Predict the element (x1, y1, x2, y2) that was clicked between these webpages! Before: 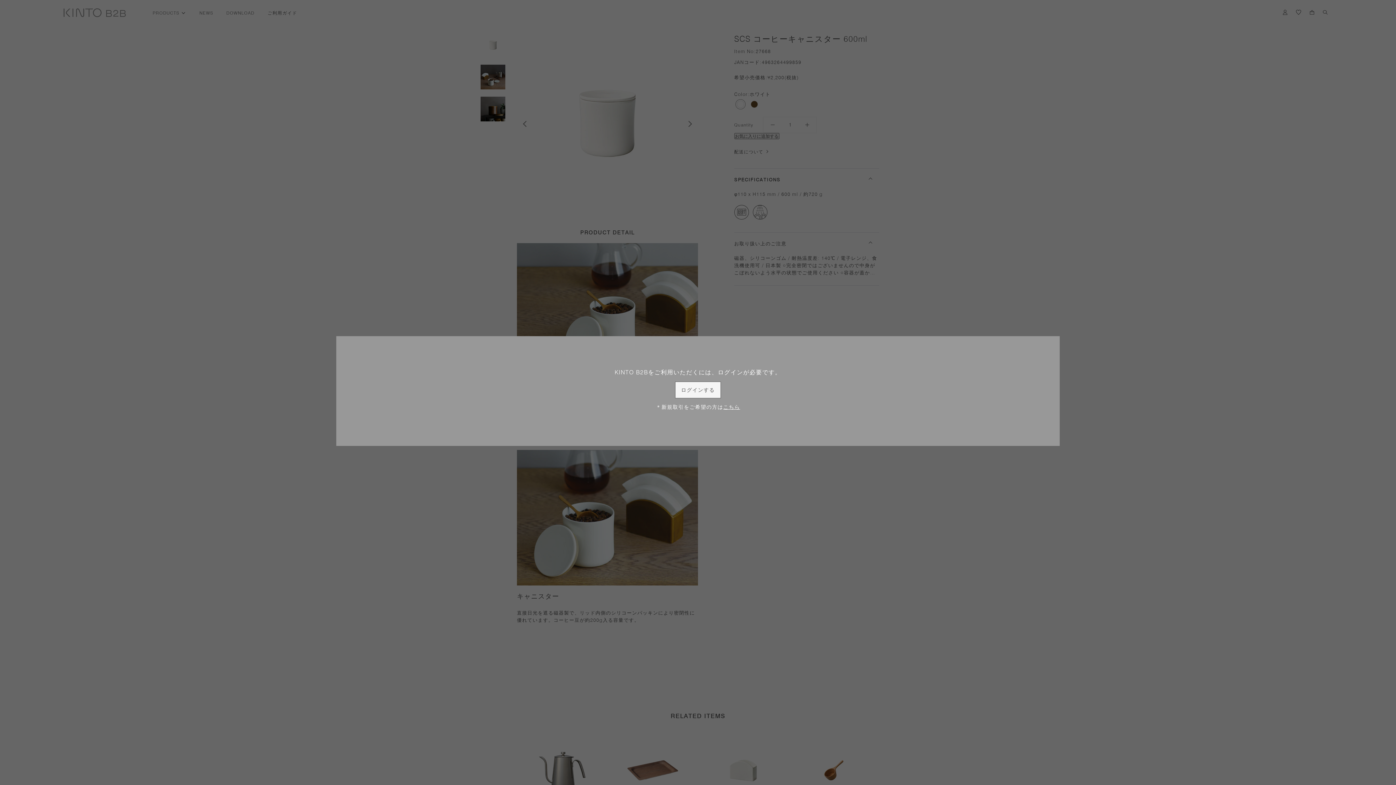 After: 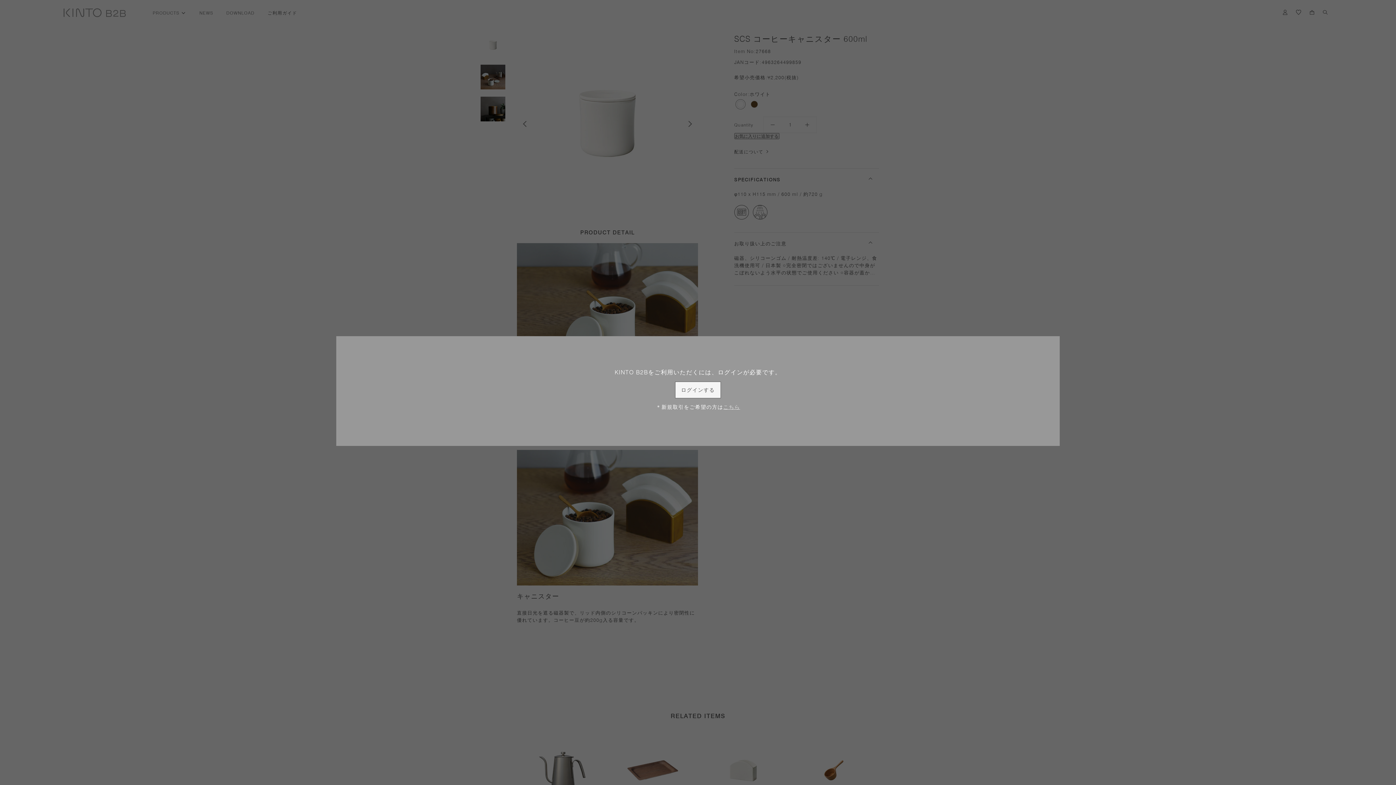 Action: bbox: (723, 404, 740, 410) label: こちら